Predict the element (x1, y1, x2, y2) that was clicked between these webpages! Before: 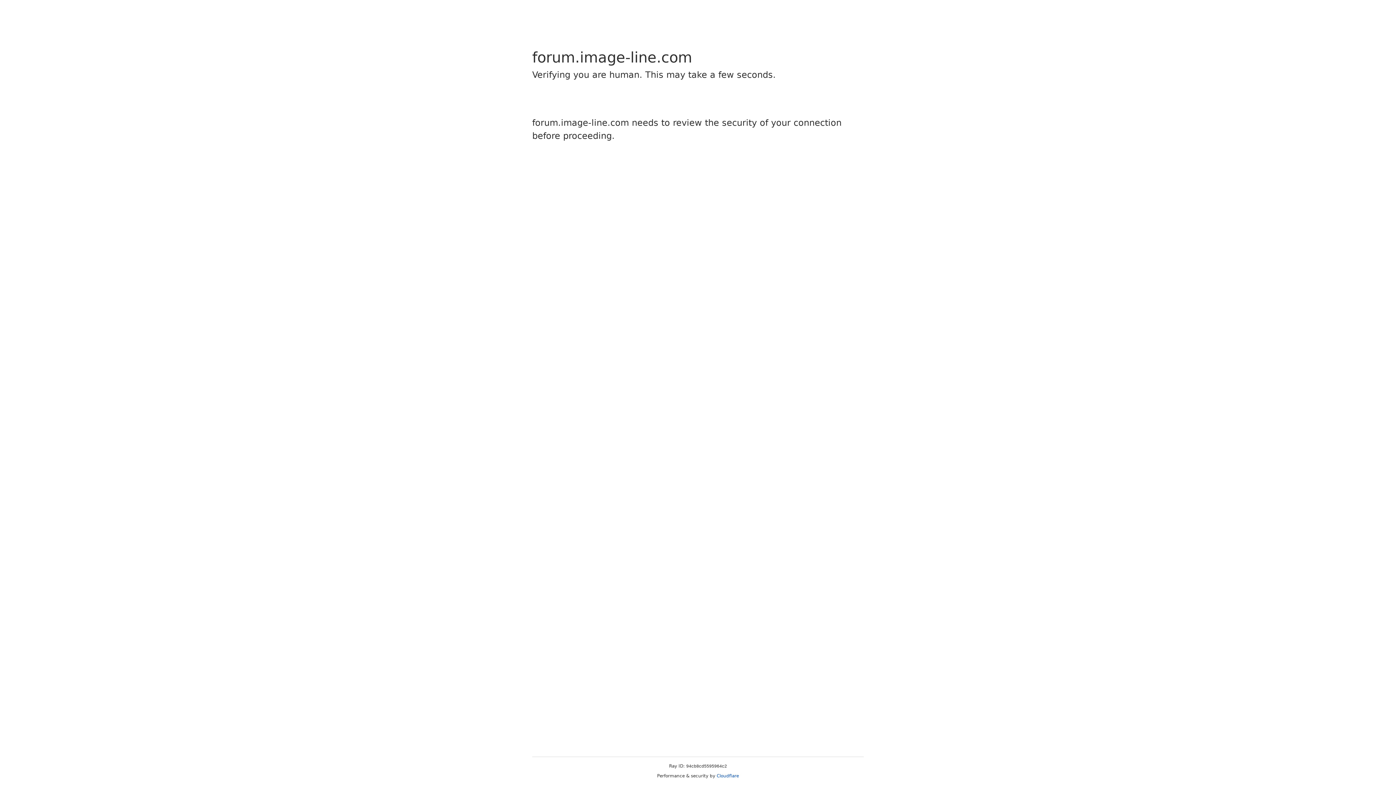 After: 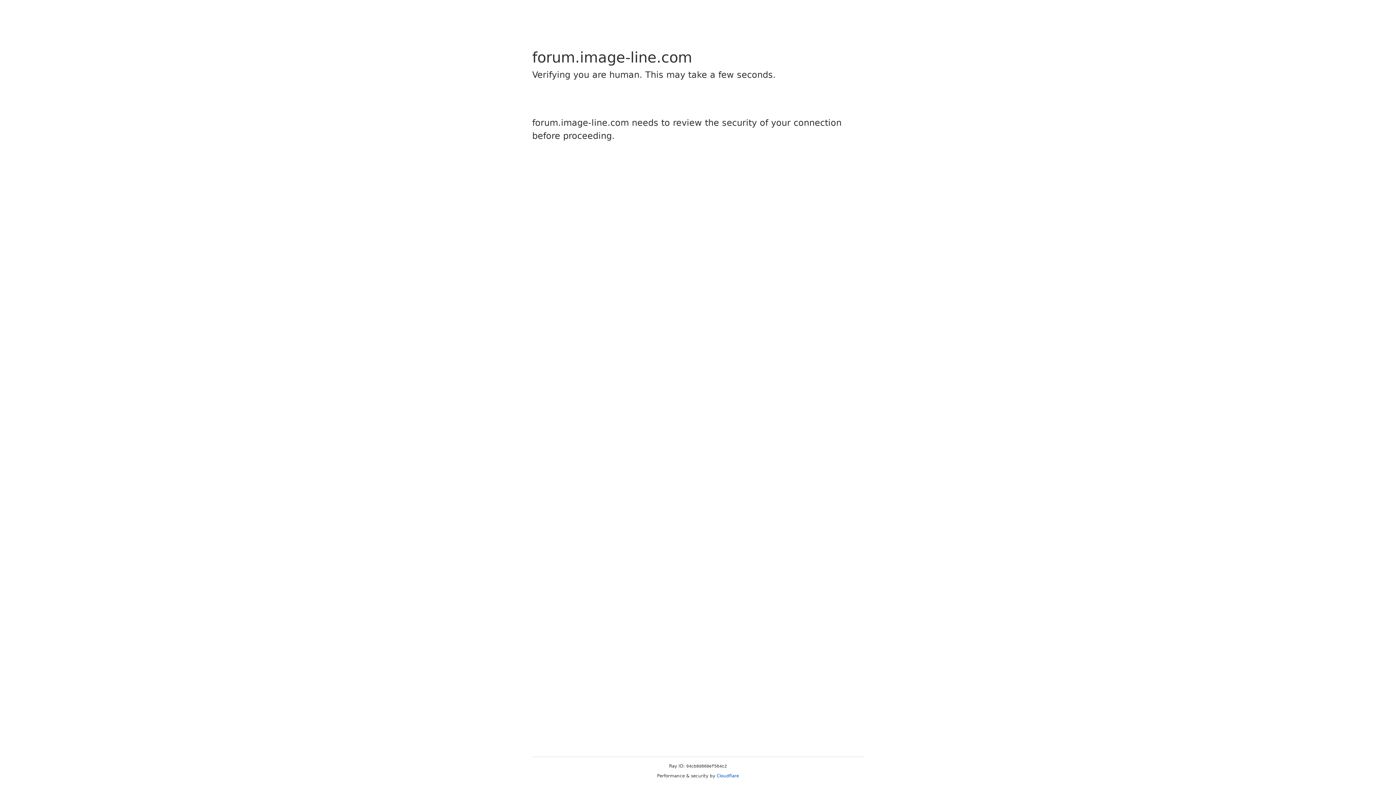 Action: label: Cloudflare bbox: (716, 773, 739, 778)